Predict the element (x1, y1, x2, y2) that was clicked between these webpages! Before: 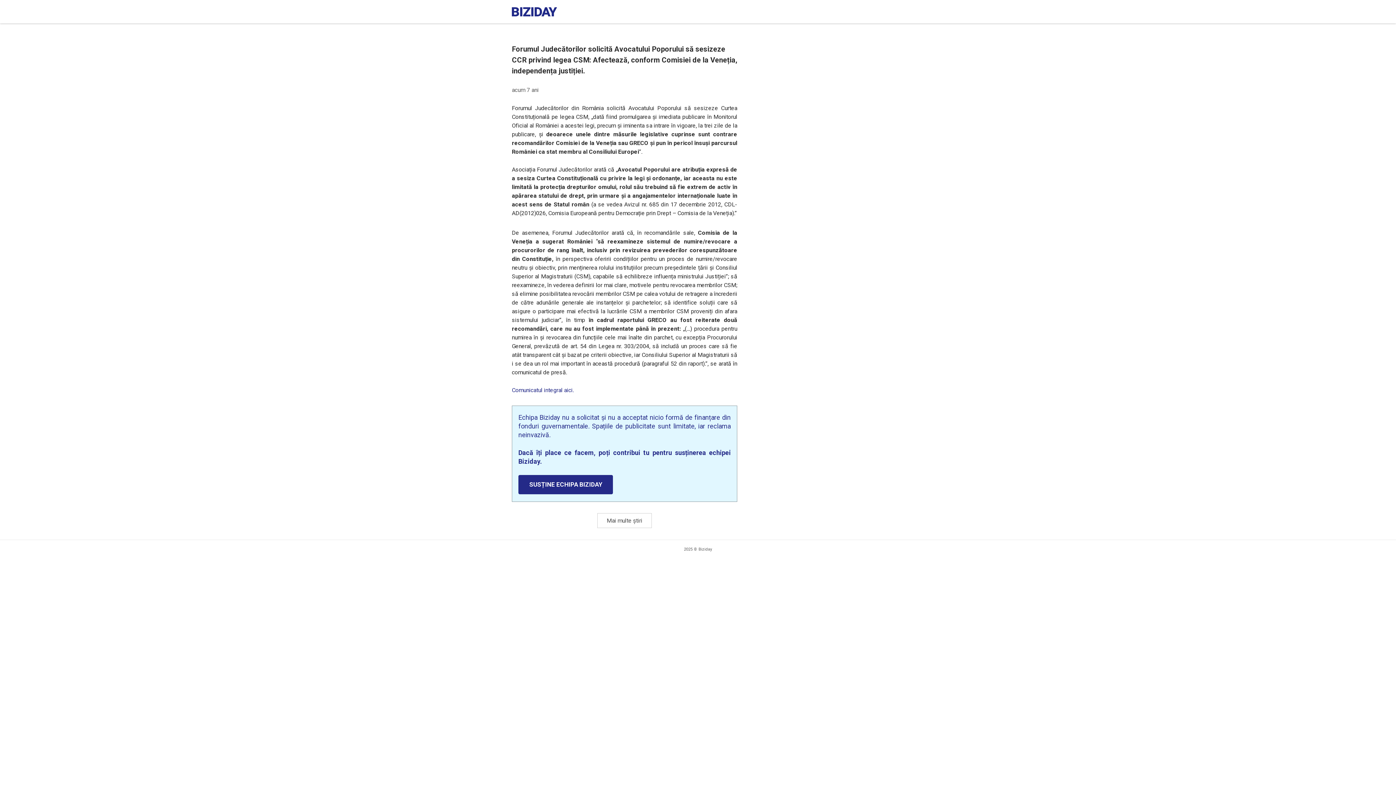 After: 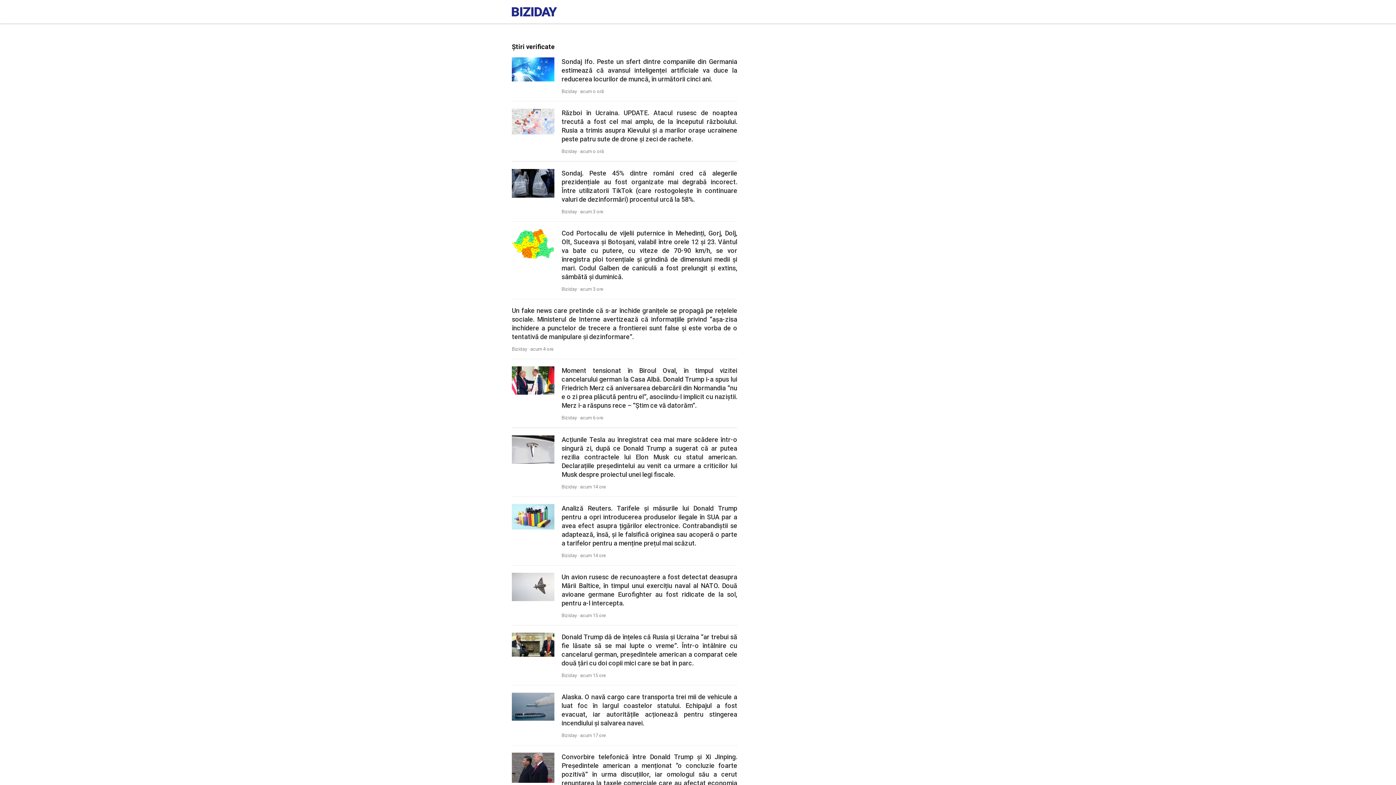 Action: label: Mai multe știri bbox: (597, 513, 651, 528)